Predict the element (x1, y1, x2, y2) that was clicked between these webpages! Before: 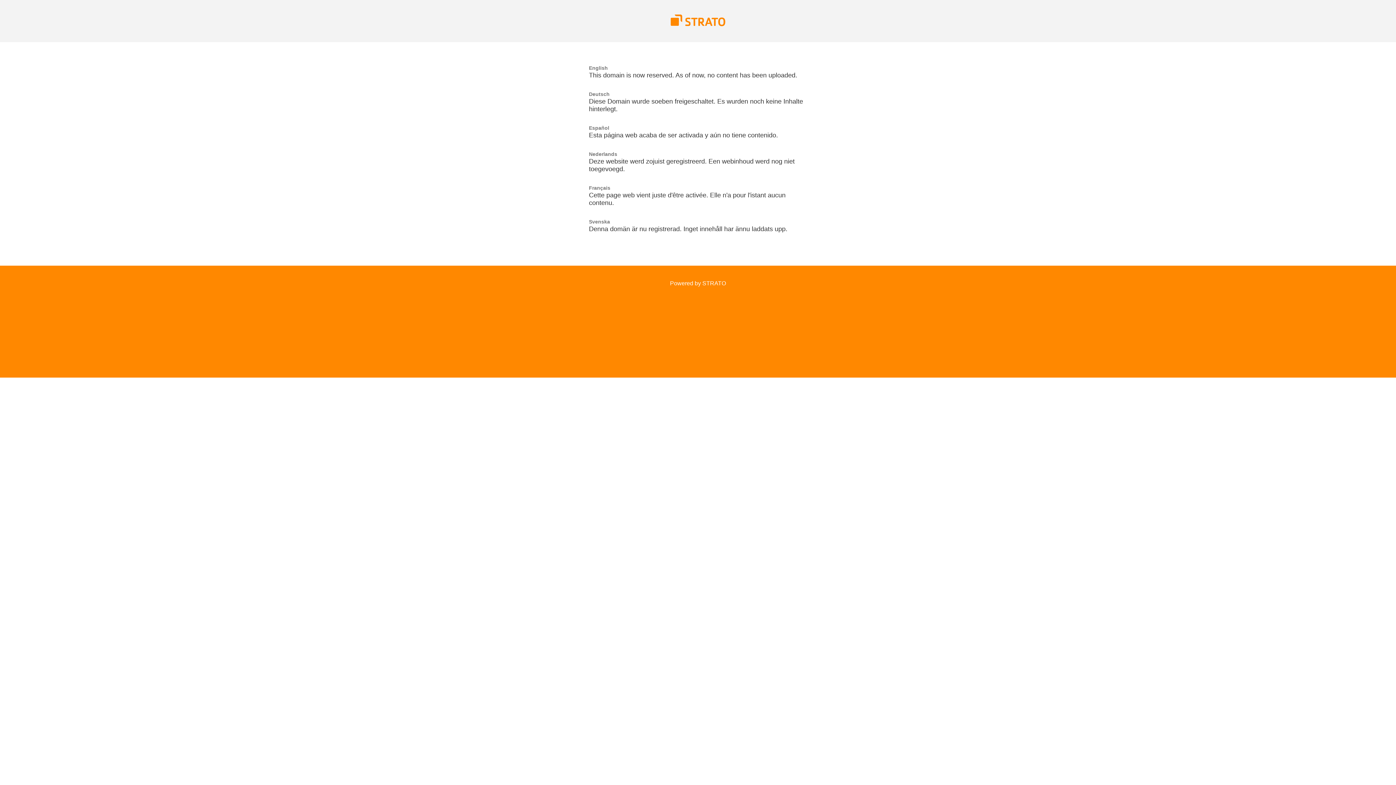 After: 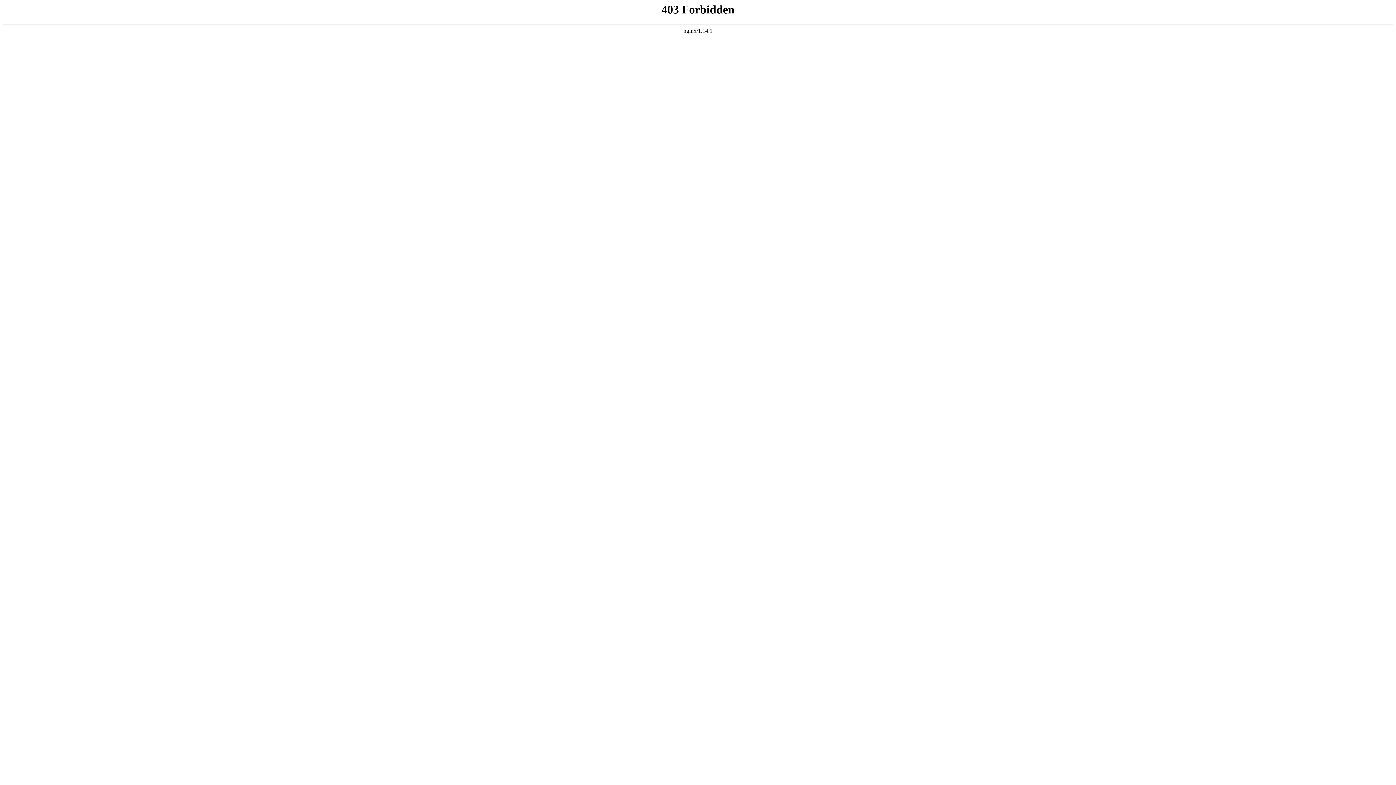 Action: bbox: (670, 21, 725, 27)